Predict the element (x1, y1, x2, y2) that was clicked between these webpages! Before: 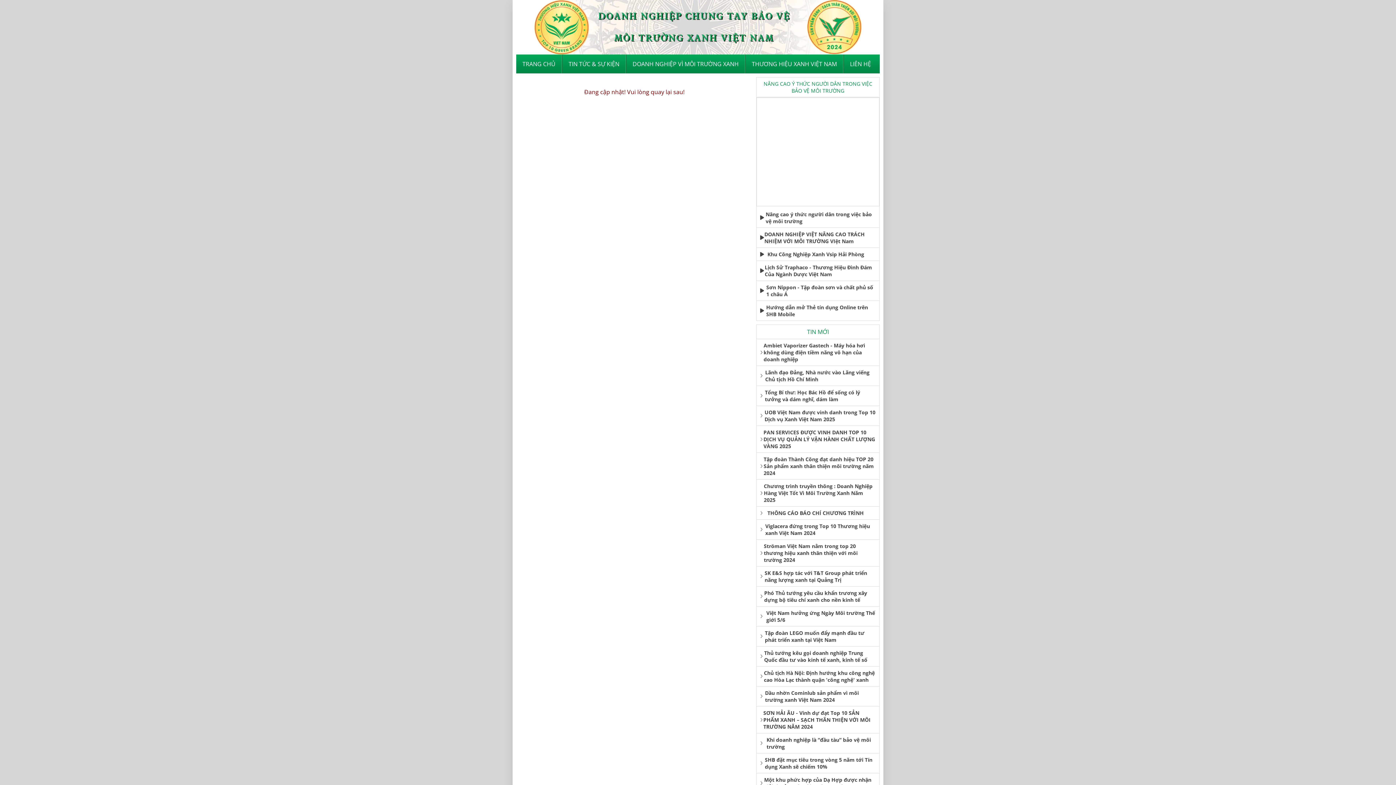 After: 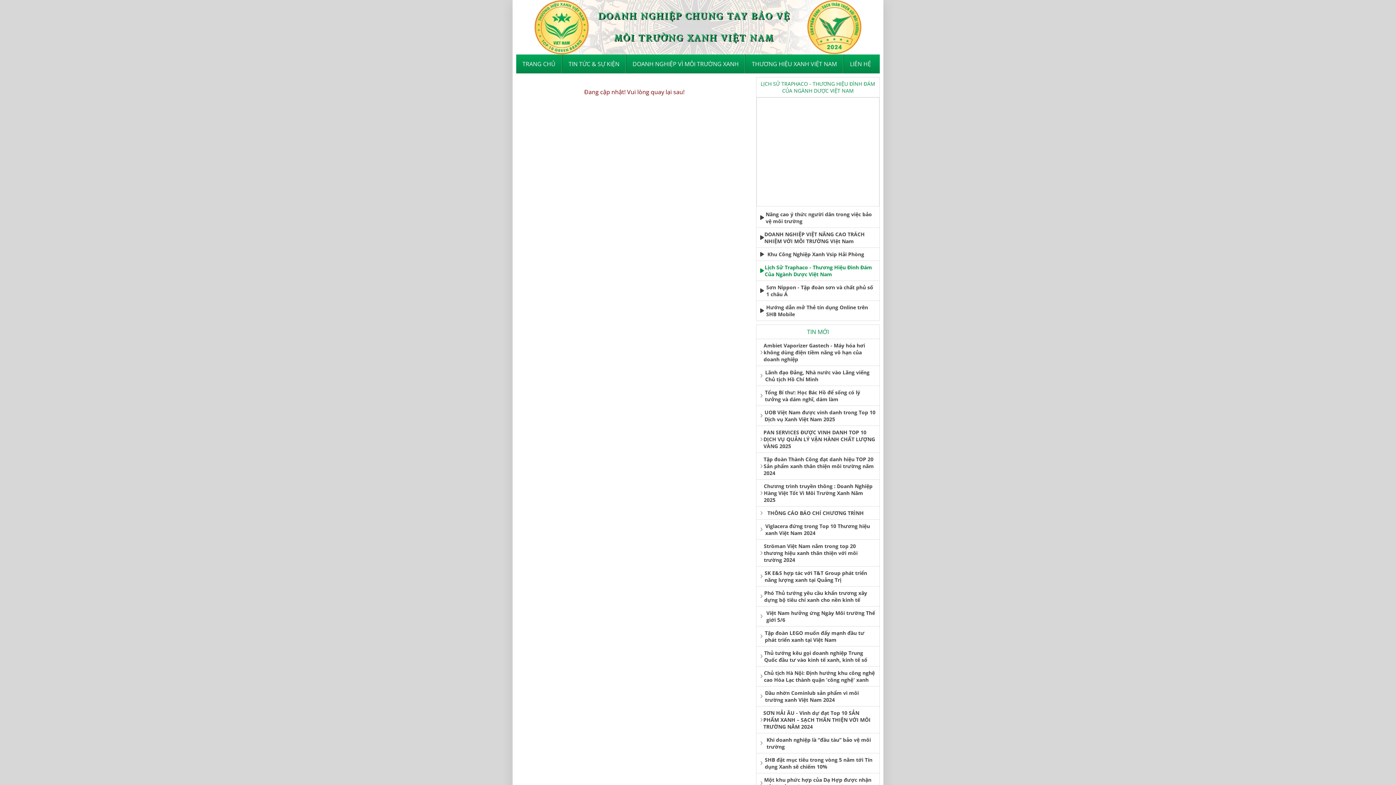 Action: bbox: (760, 264, 876, 277) label: Lịch Sử Traphaco - Thương Hiệu Đình Đám Của Ngành Dược Việt Nam